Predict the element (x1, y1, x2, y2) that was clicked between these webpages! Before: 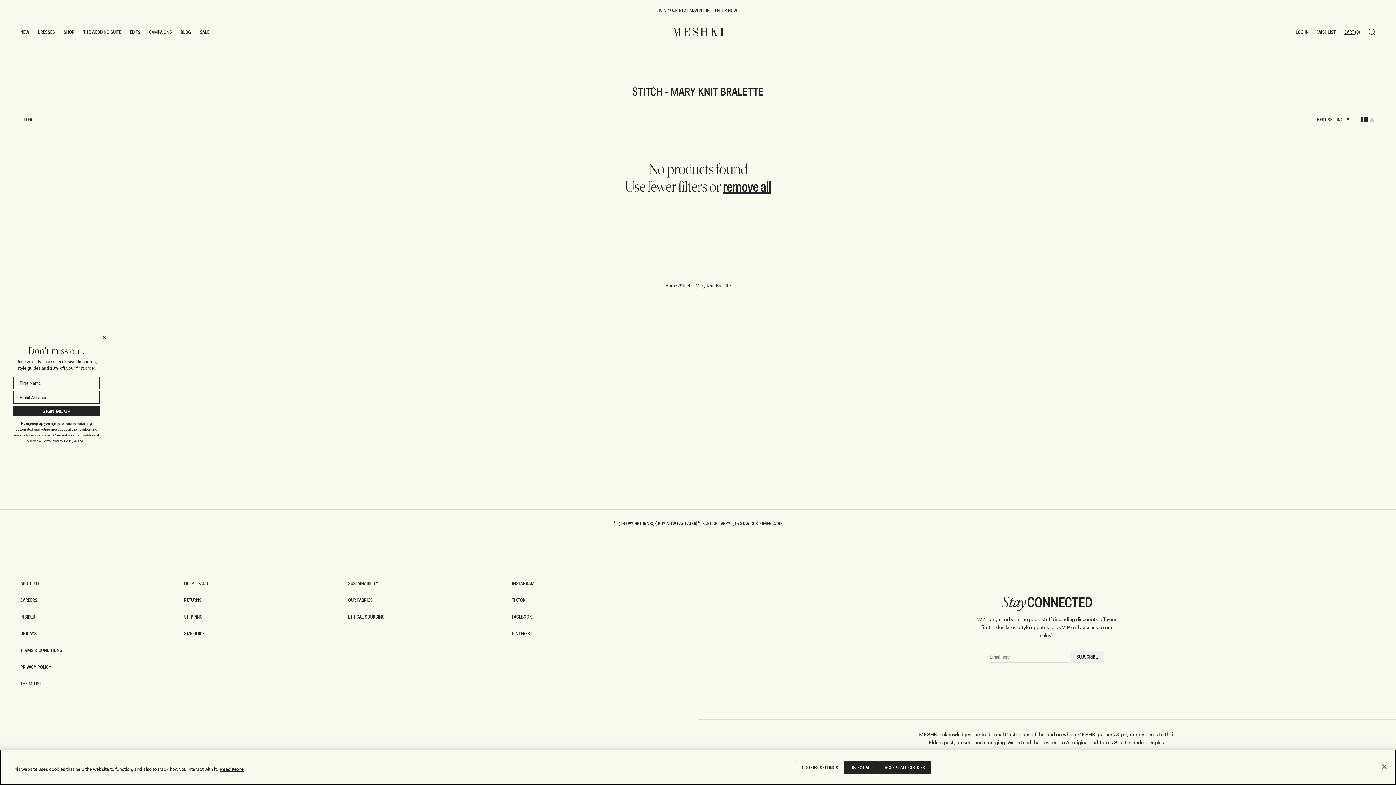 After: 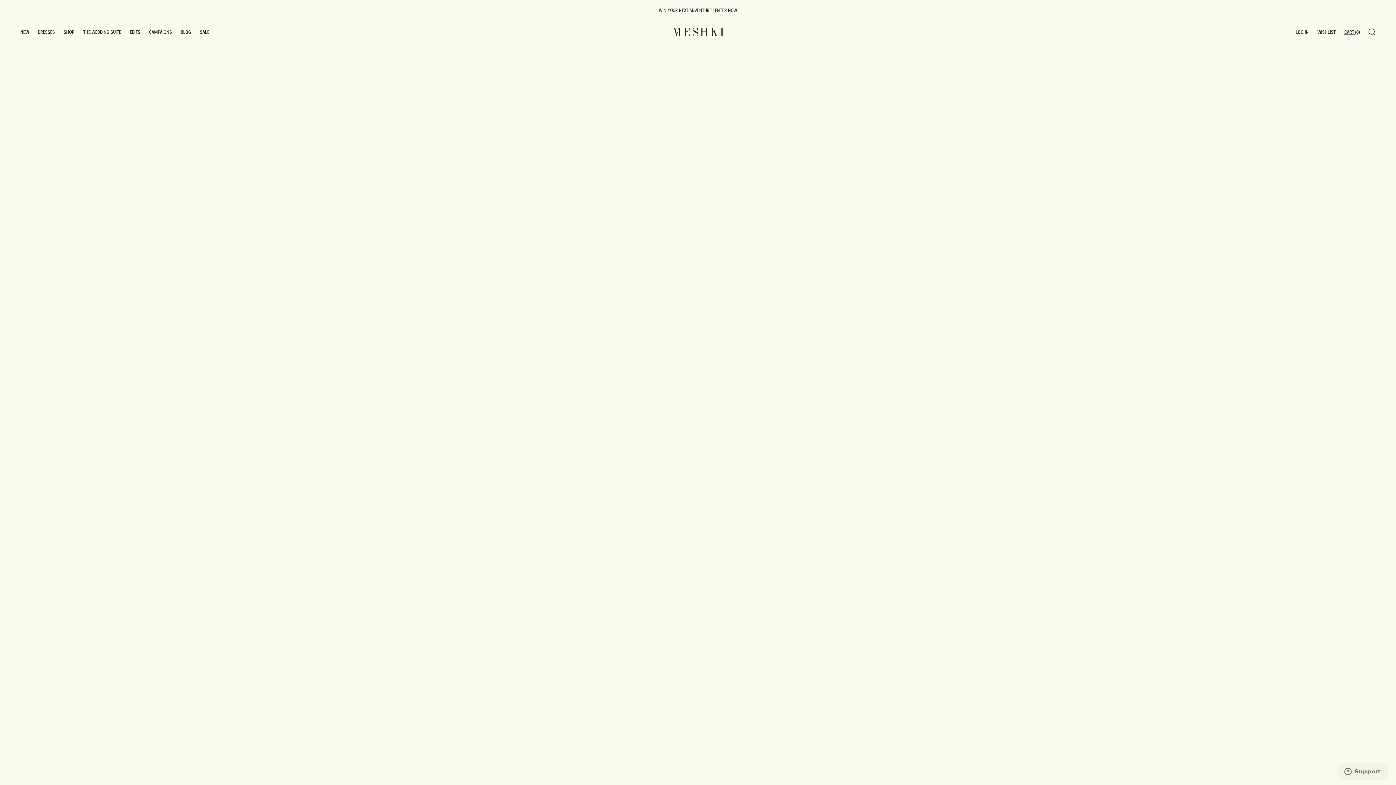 Action: label: CAREERS
CAREERS bbox: (20, 592, 37, 608)